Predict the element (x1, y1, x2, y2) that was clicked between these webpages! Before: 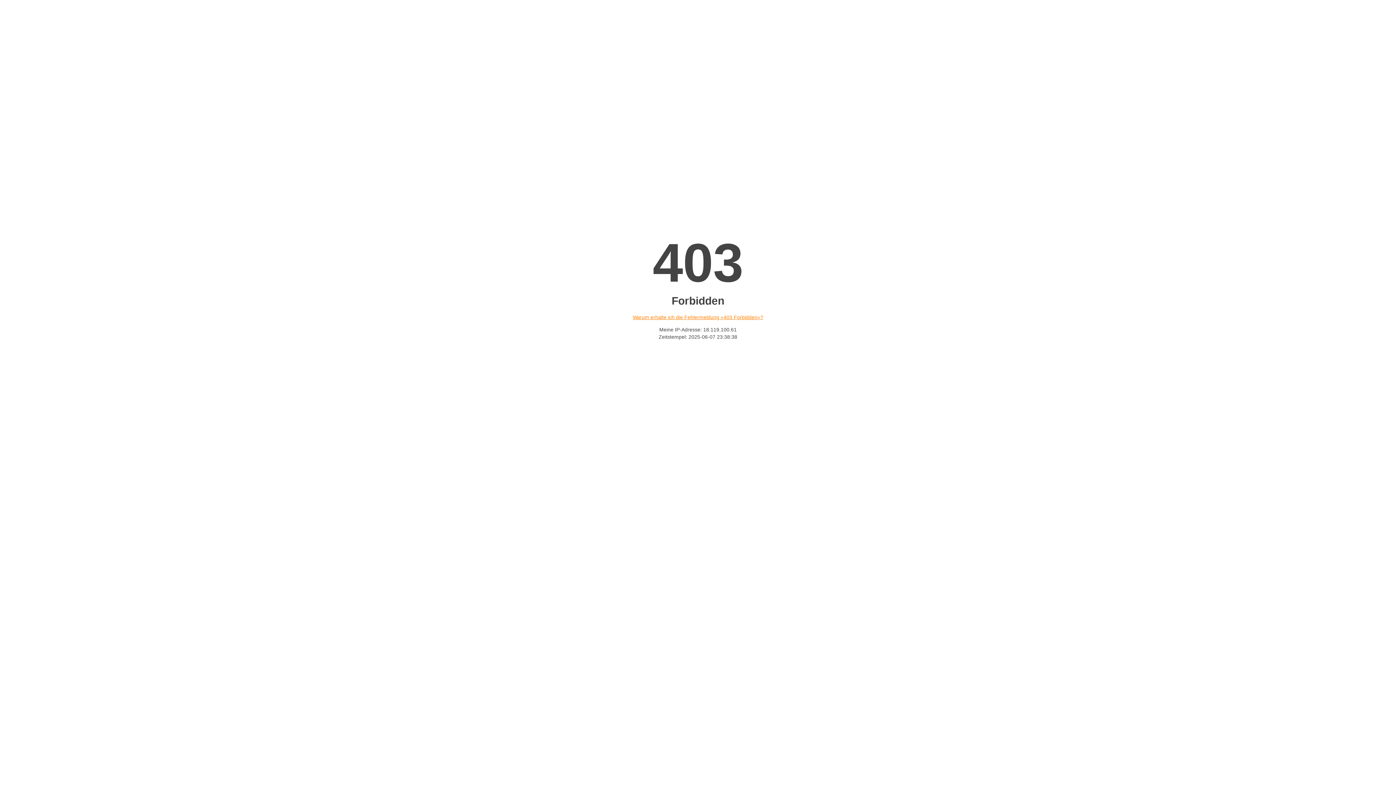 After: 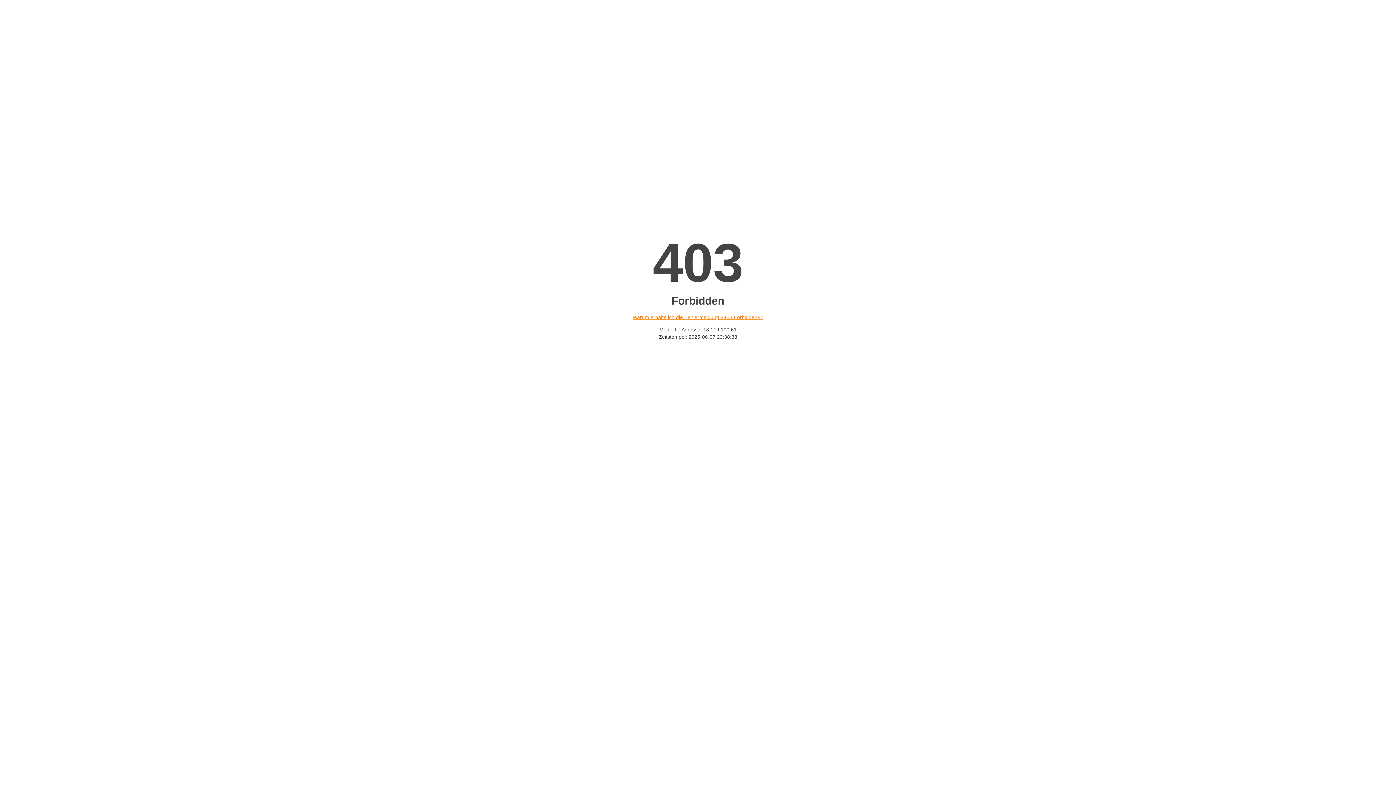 Action: bbox: (632, 314, 763, 320) label: Warum erhalte ich die Fehlermeldung «403 Forbidden»?